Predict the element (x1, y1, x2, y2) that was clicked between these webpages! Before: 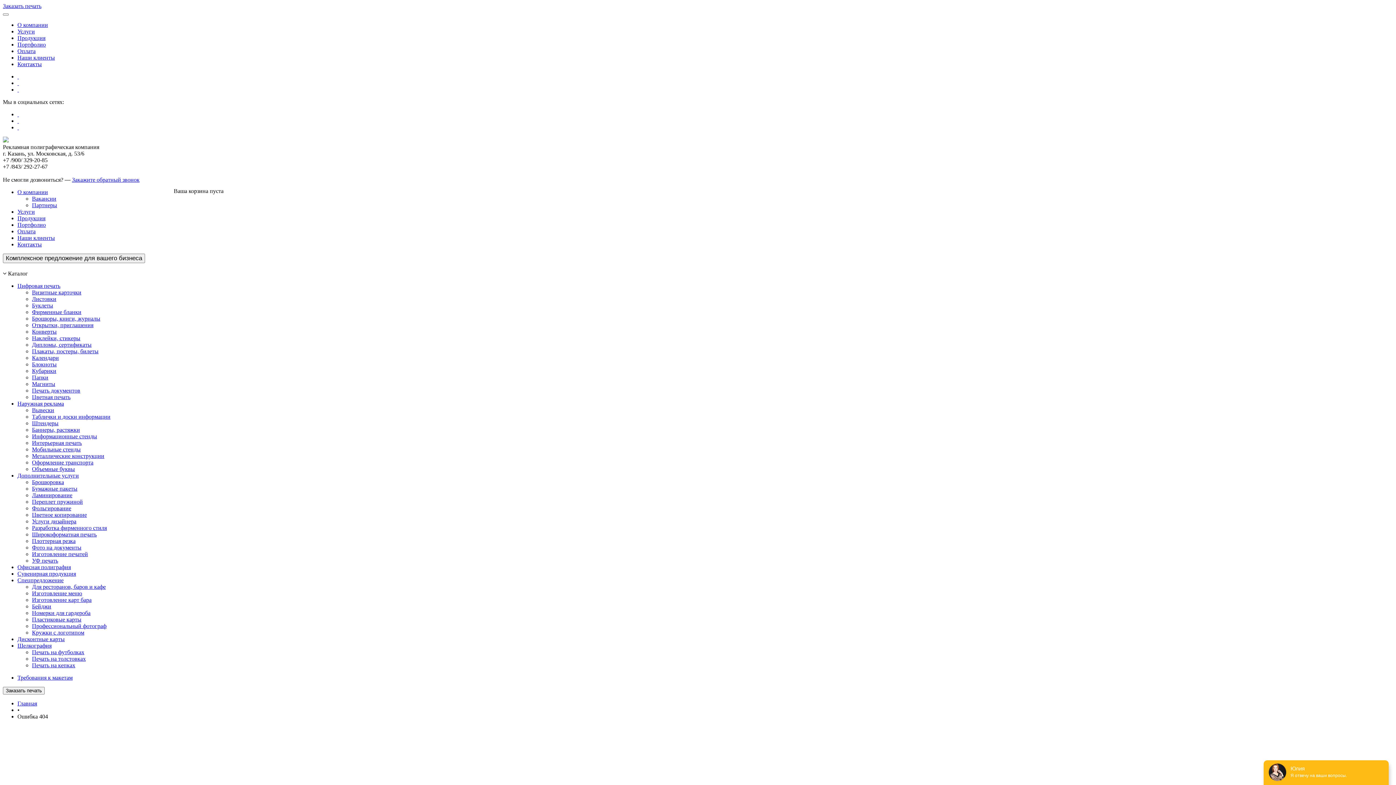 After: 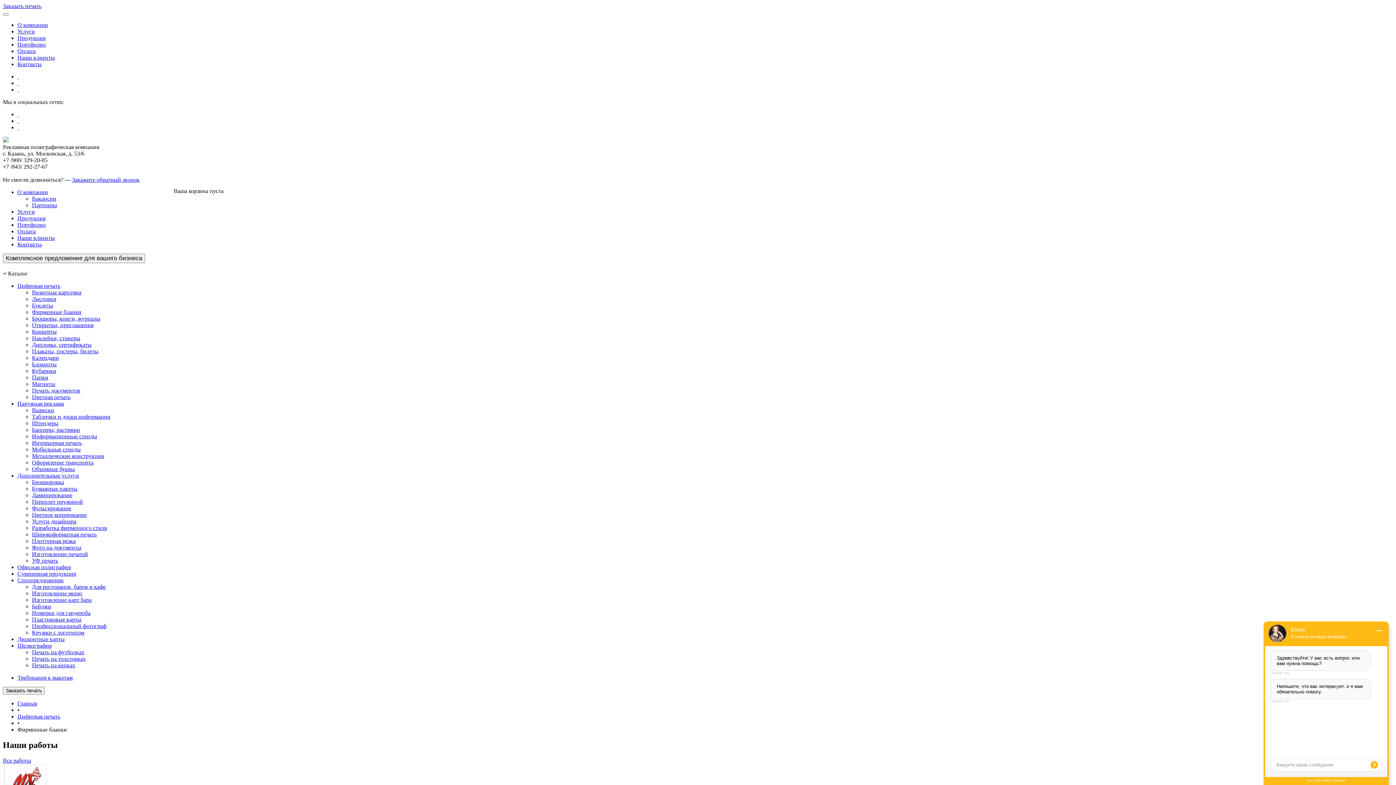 Action: bbox: (32, 309, 81, 315) label: Фирменные бланки